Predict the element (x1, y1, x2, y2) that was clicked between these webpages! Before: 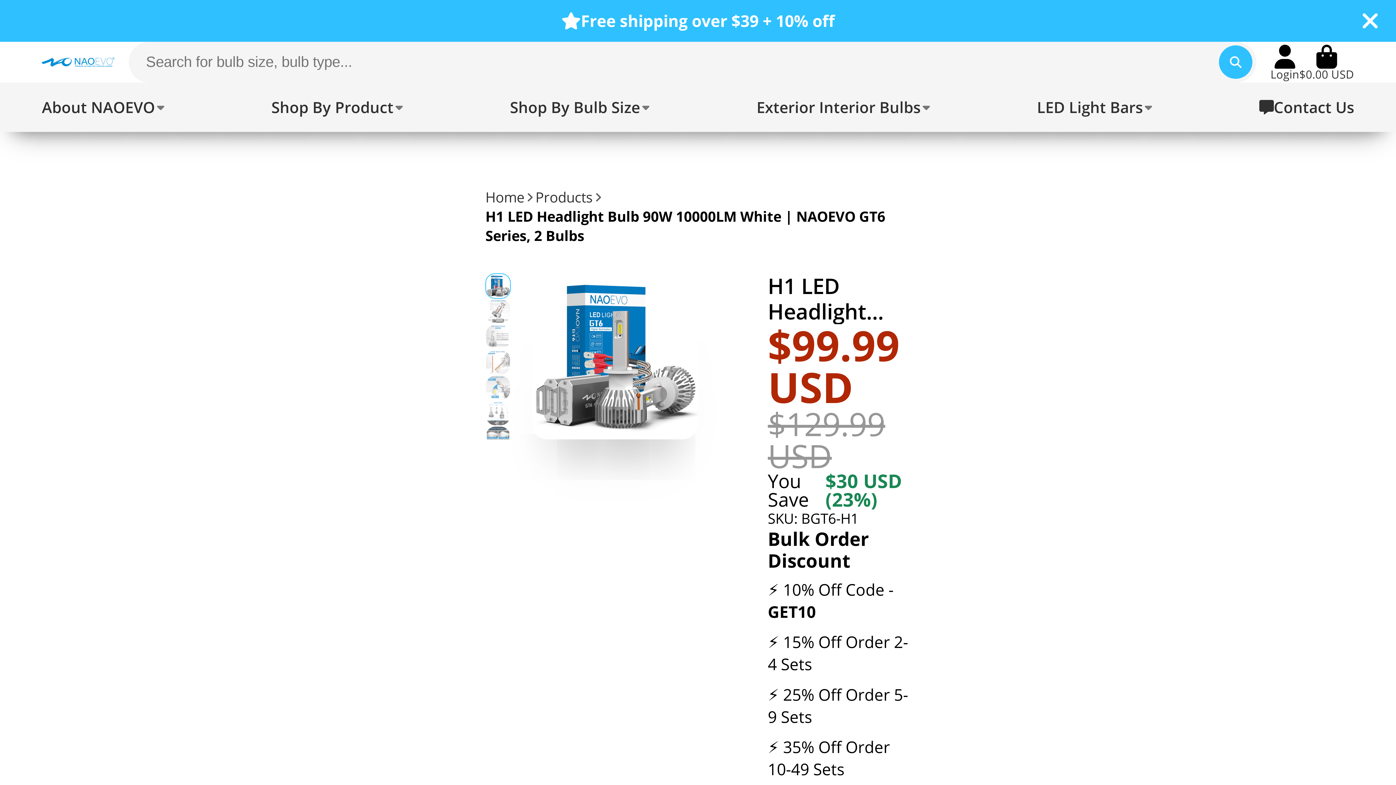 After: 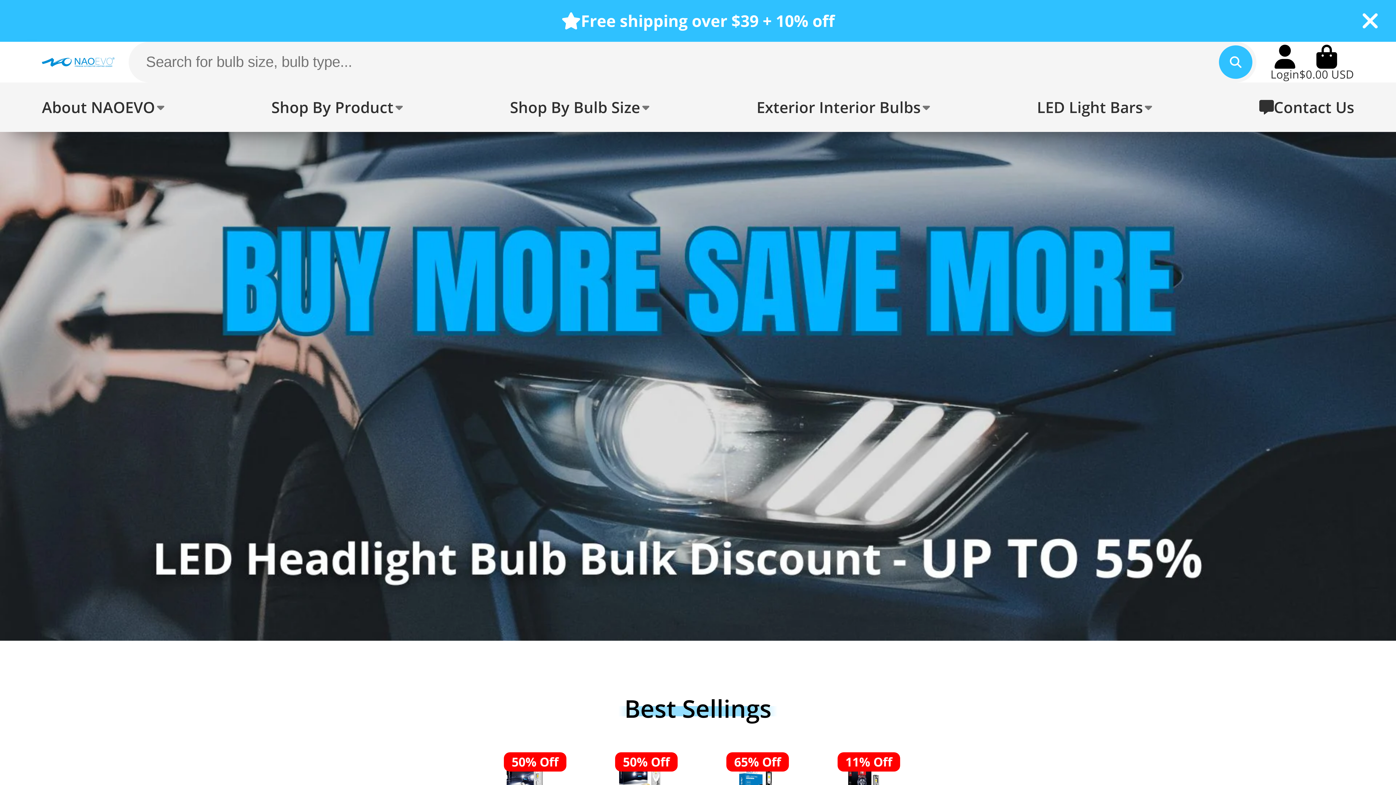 Action: label: Home bbox: (485, 187, 524, 207)